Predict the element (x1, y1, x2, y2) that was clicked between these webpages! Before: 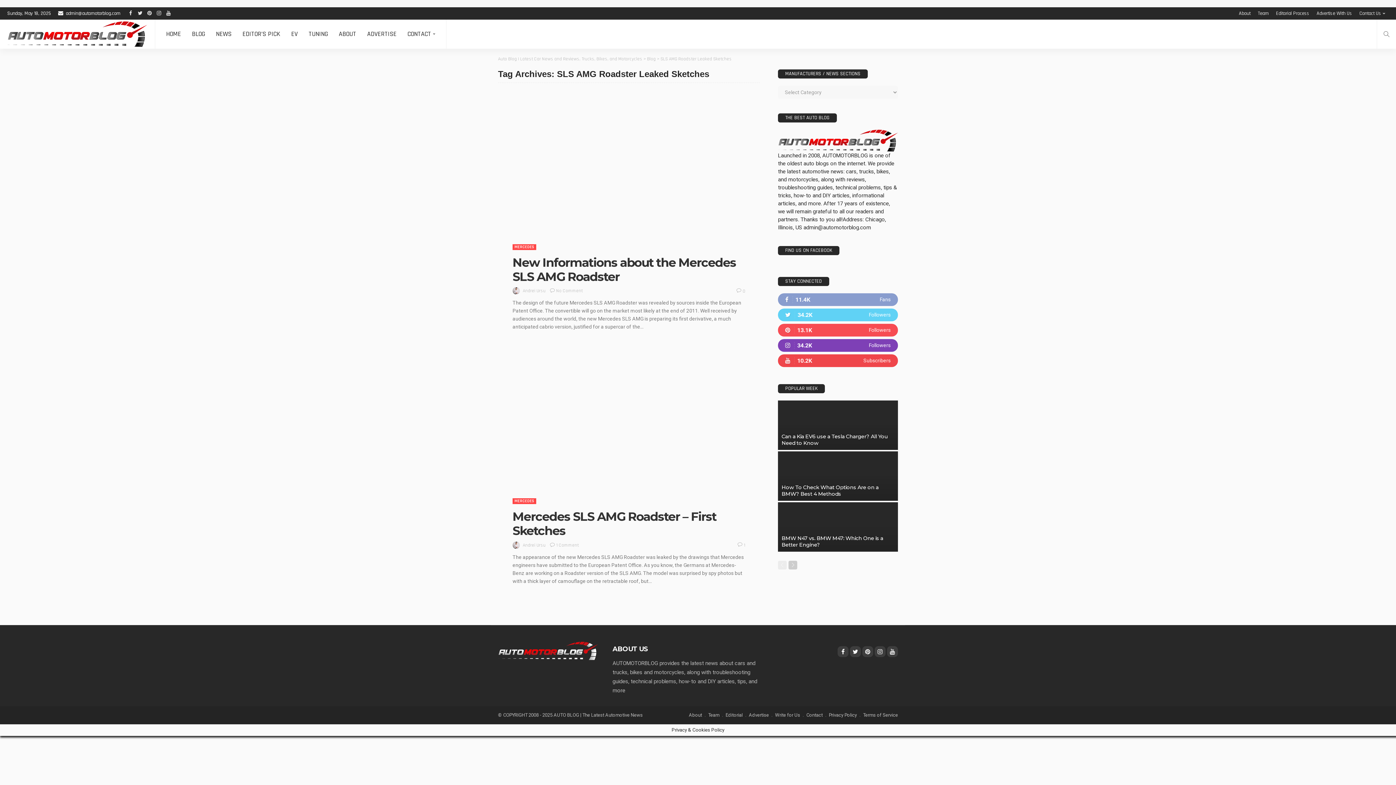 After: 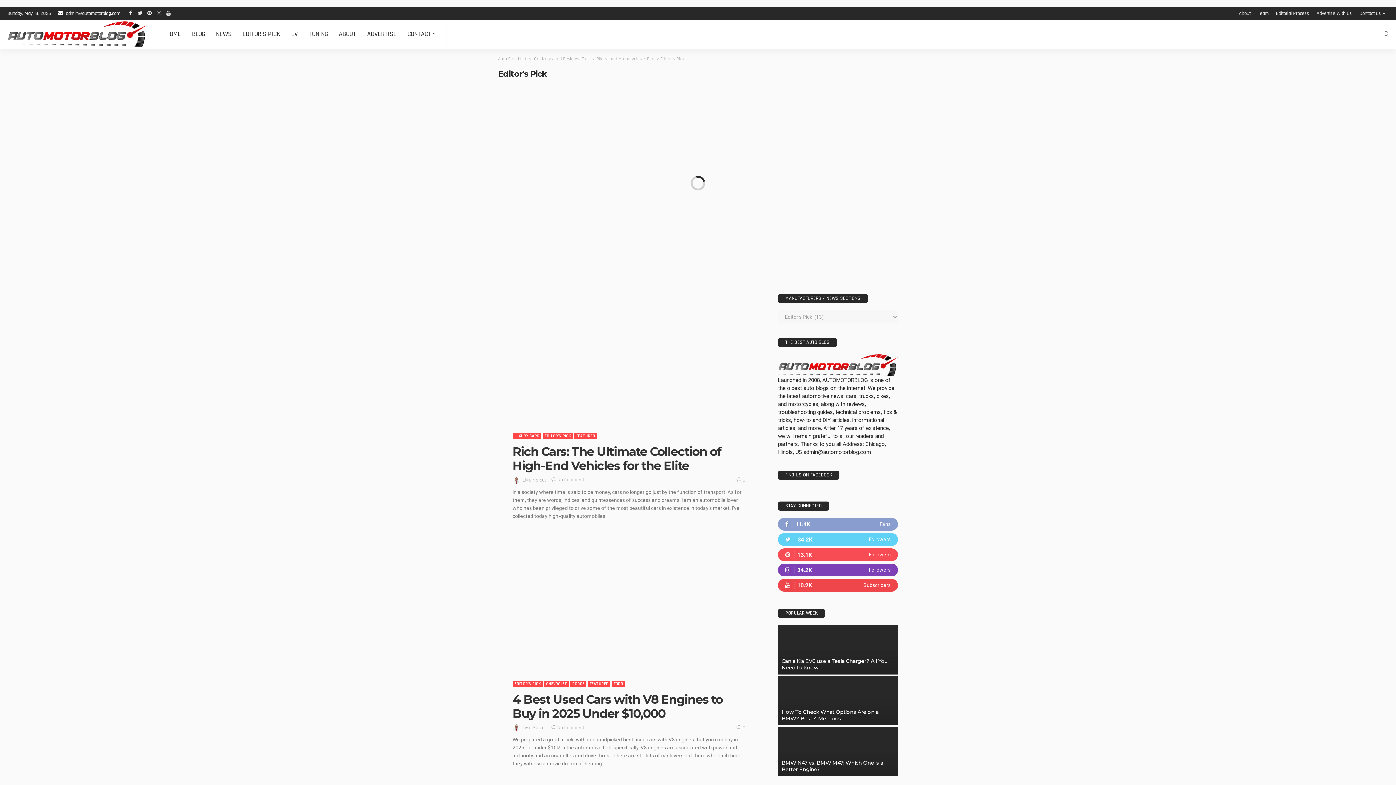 Action: bbox: (237, 19, 285, 48) label: EDITOR’S PICK